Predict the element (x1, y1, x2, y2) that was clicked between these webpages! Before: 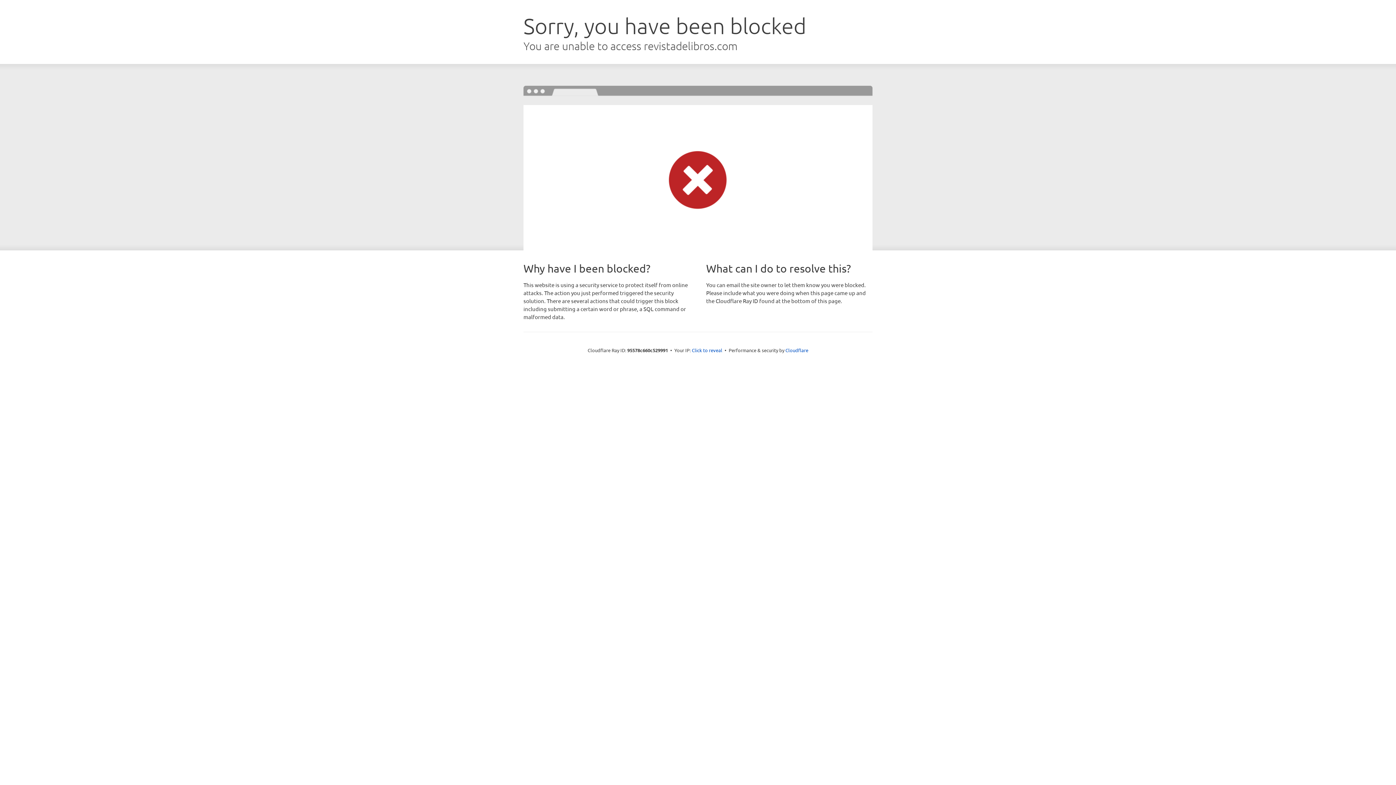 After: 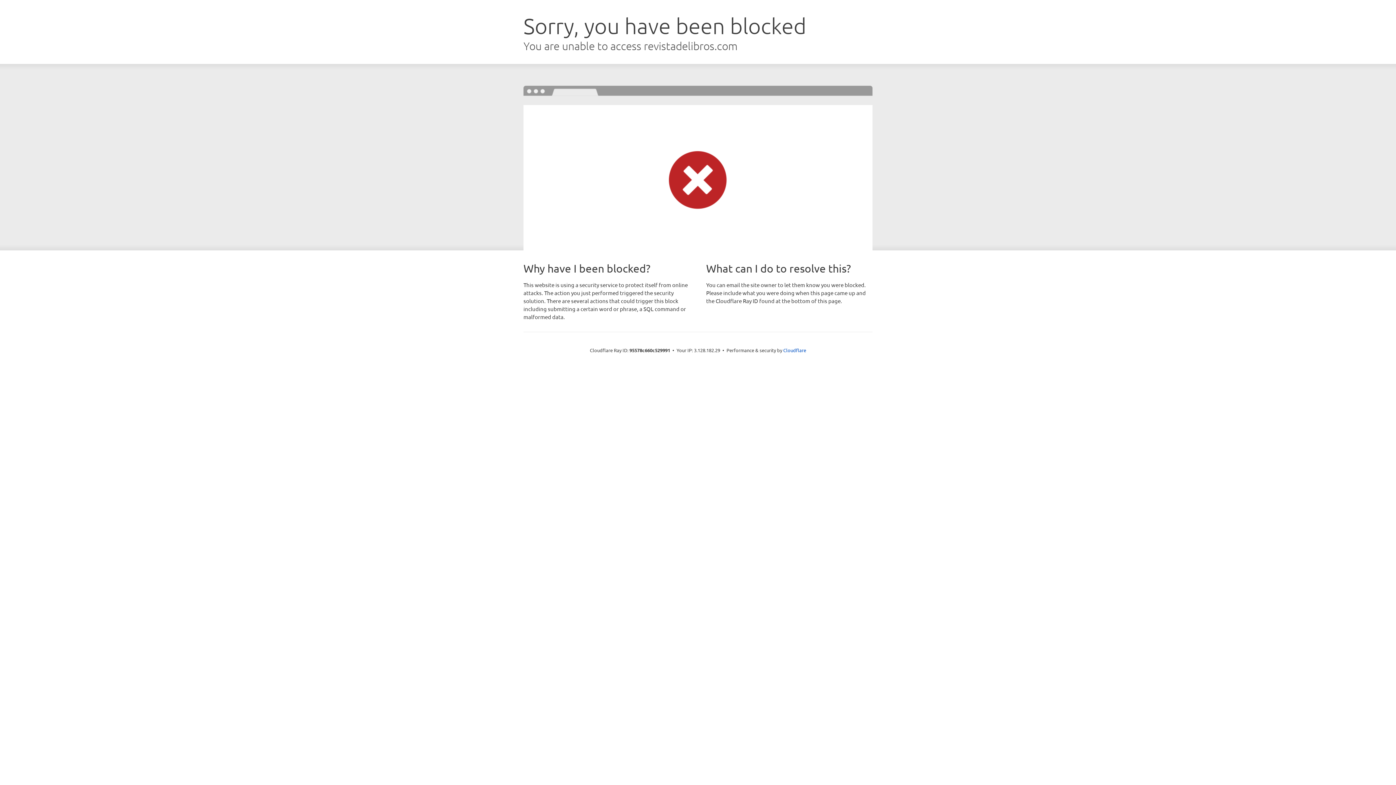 Action: label: Click to reveal bbox: (692, 346, 722, 353)